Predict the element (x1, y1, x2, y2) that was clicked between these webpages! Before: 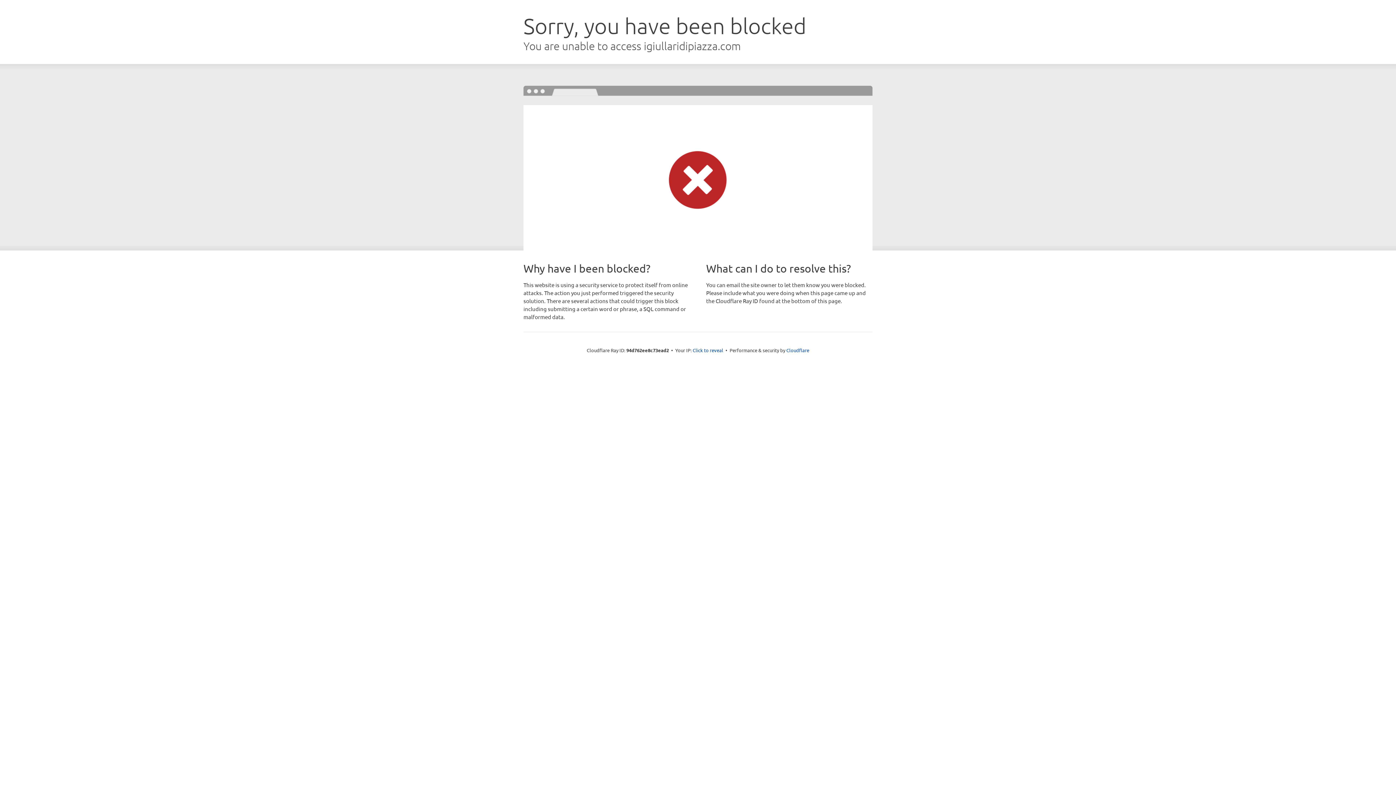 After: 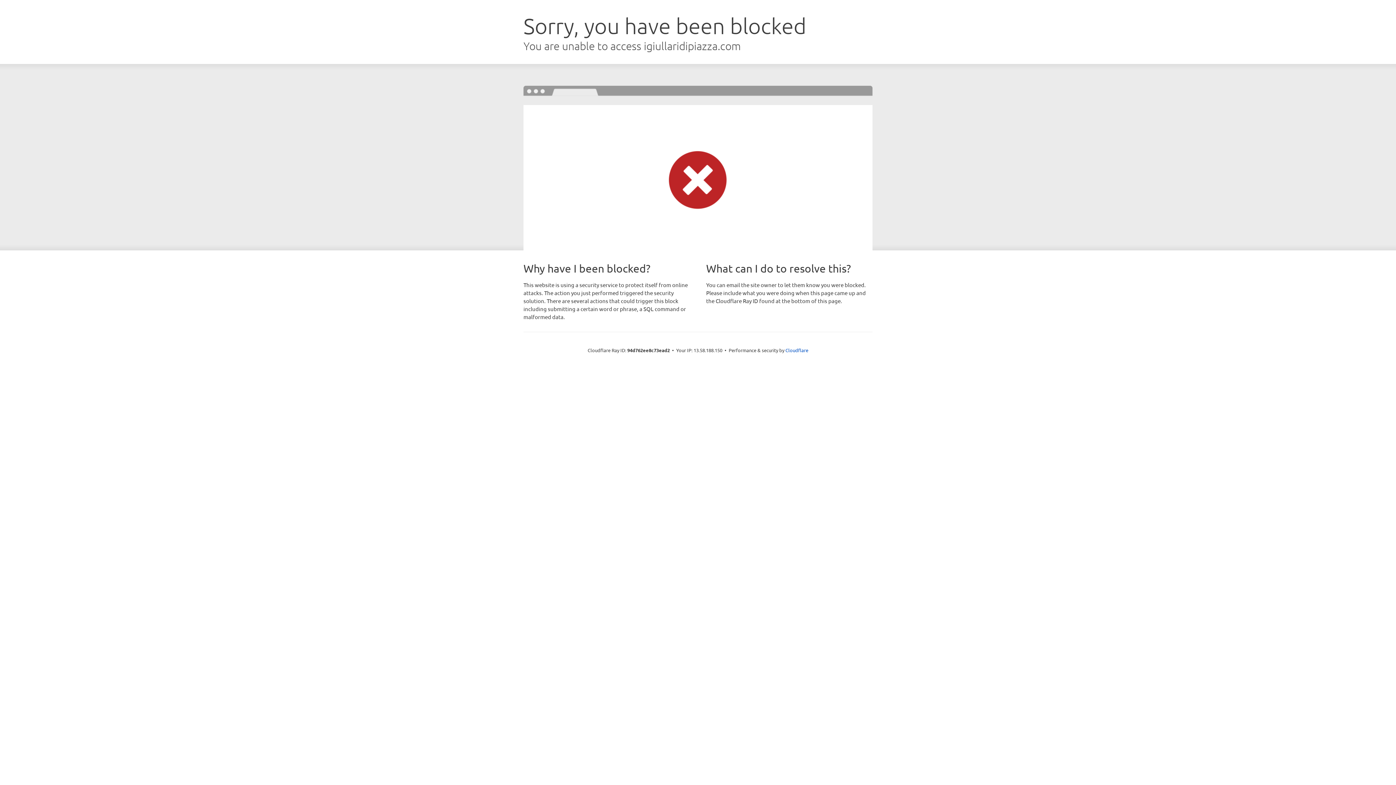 Action: bbox: (692, 346, 723, 353) label: Click to reveal